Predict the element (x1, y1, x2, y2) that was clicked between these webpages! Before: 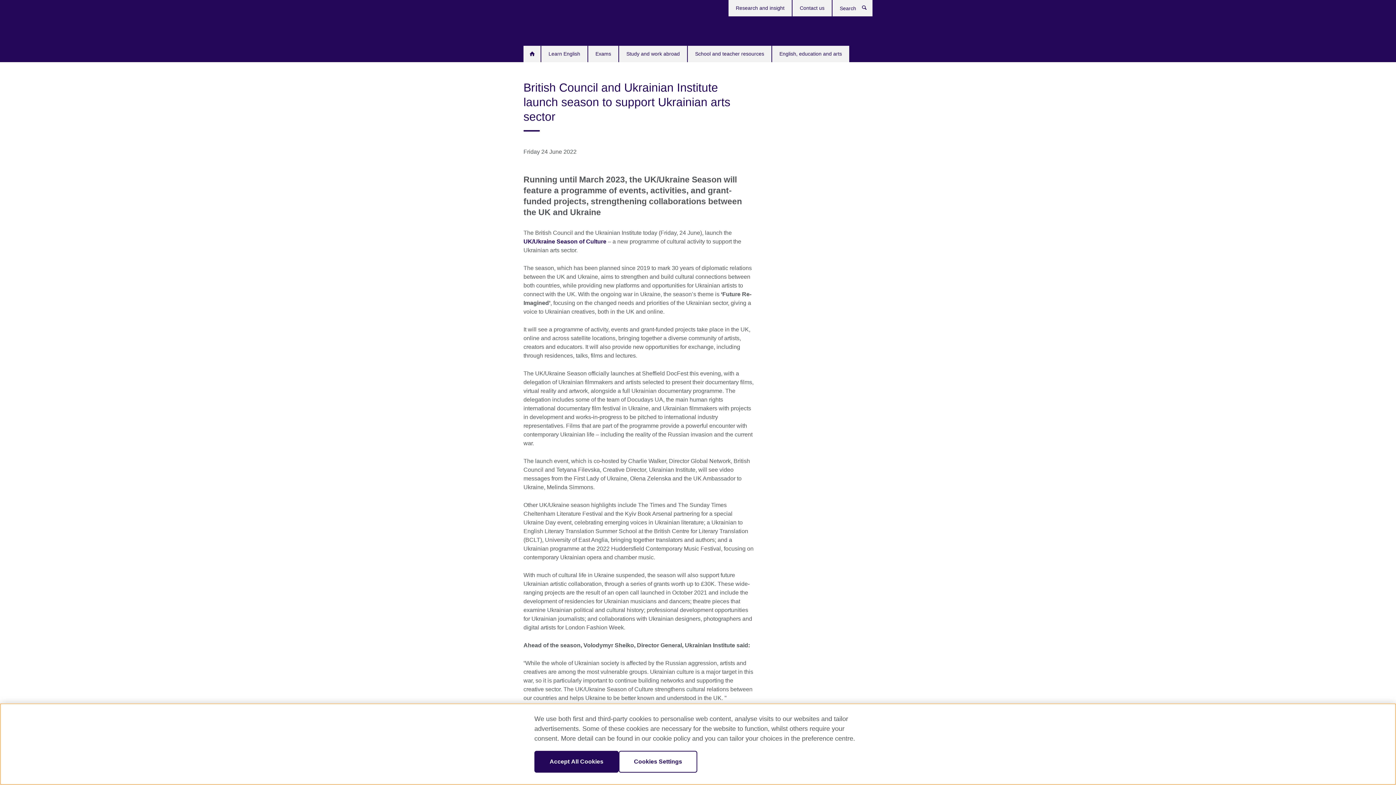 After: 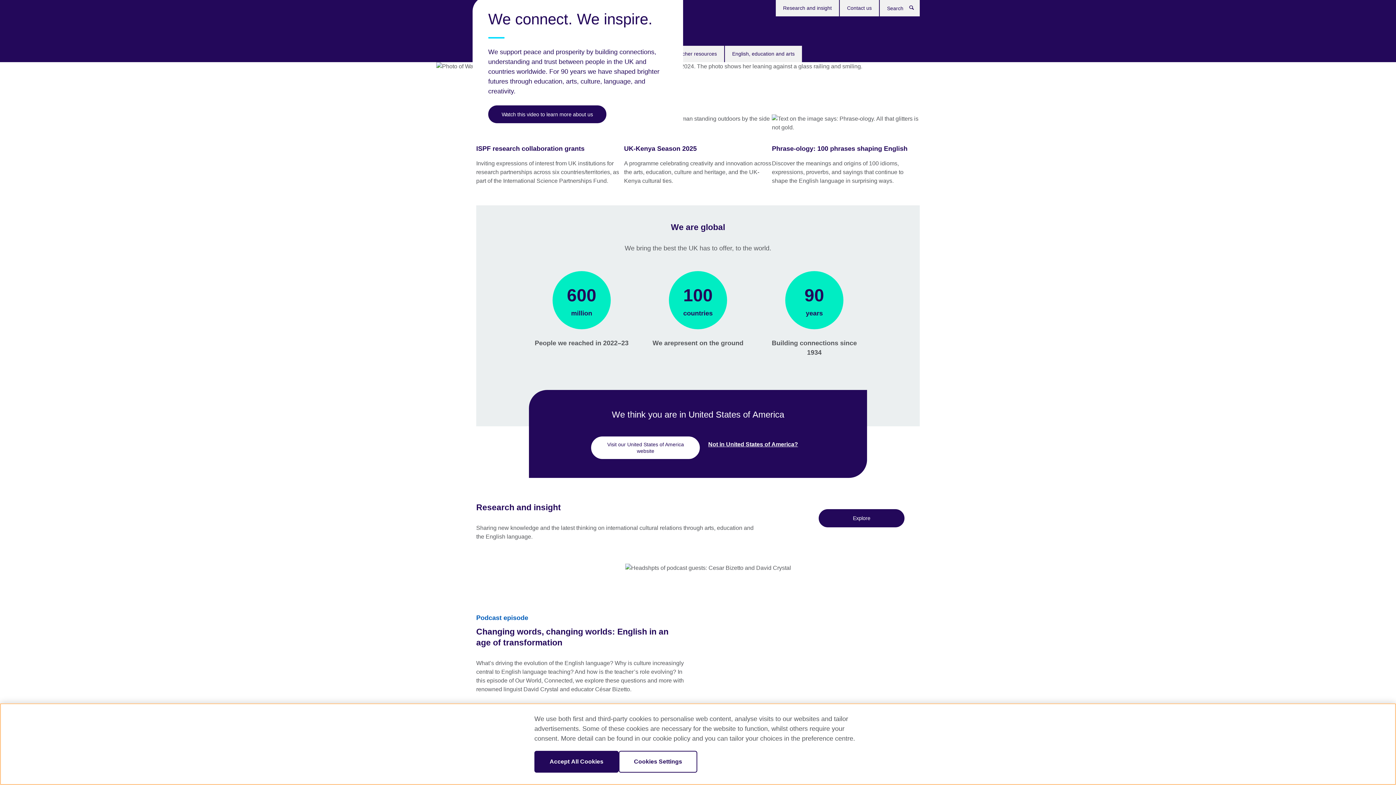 Action: label: Home bbox: (523, 45, 540, 62)